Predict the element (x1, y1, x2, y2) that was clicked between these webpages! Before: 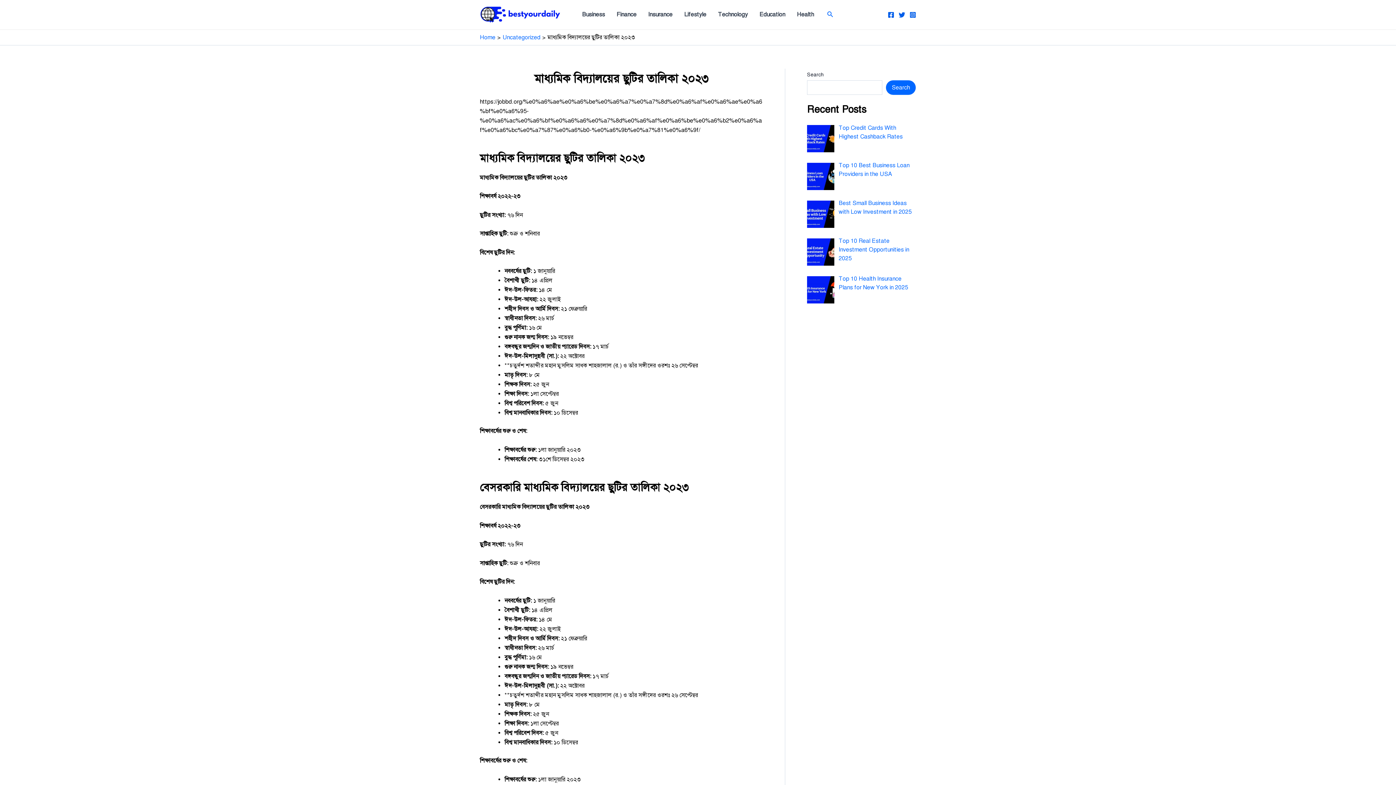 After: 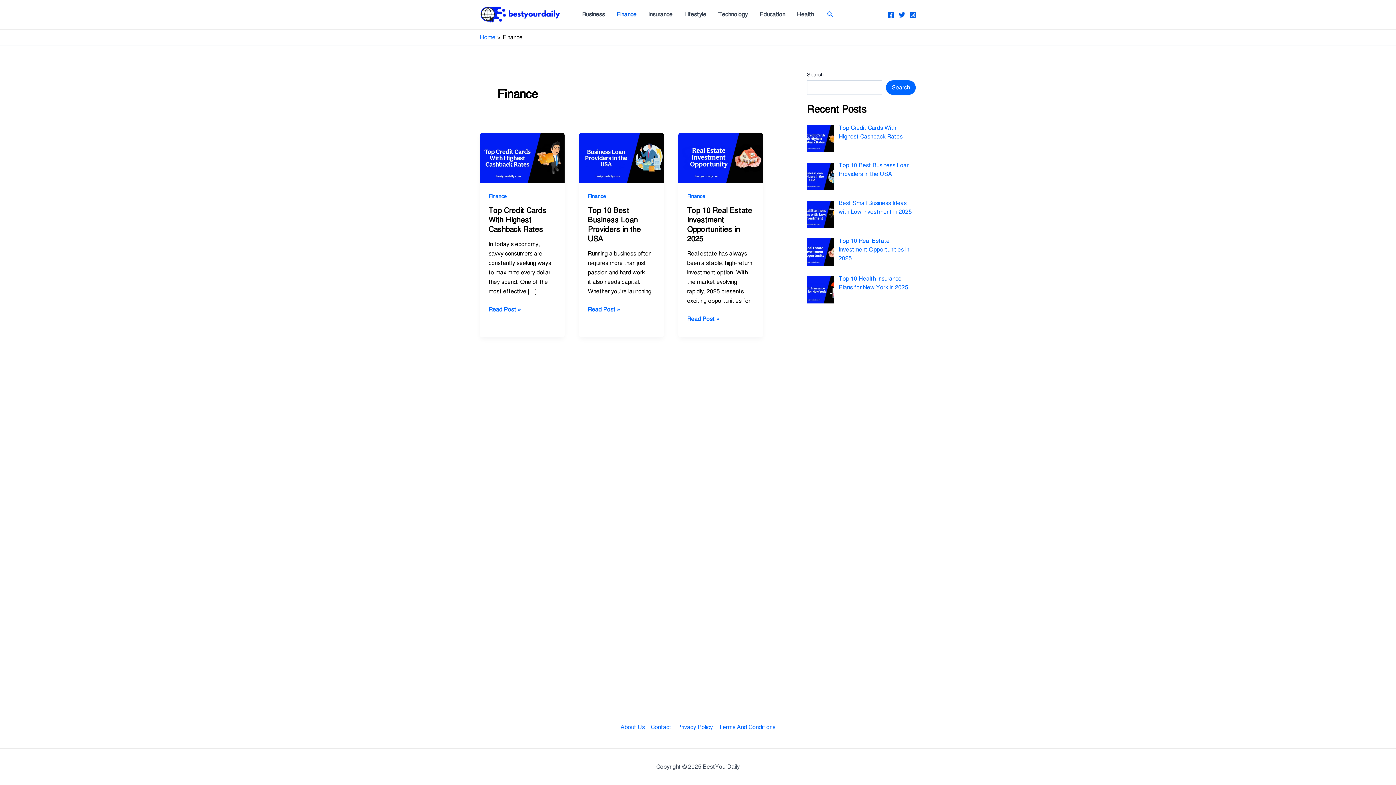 Action: label: Finance bbox: (610, 0, 642, 29)